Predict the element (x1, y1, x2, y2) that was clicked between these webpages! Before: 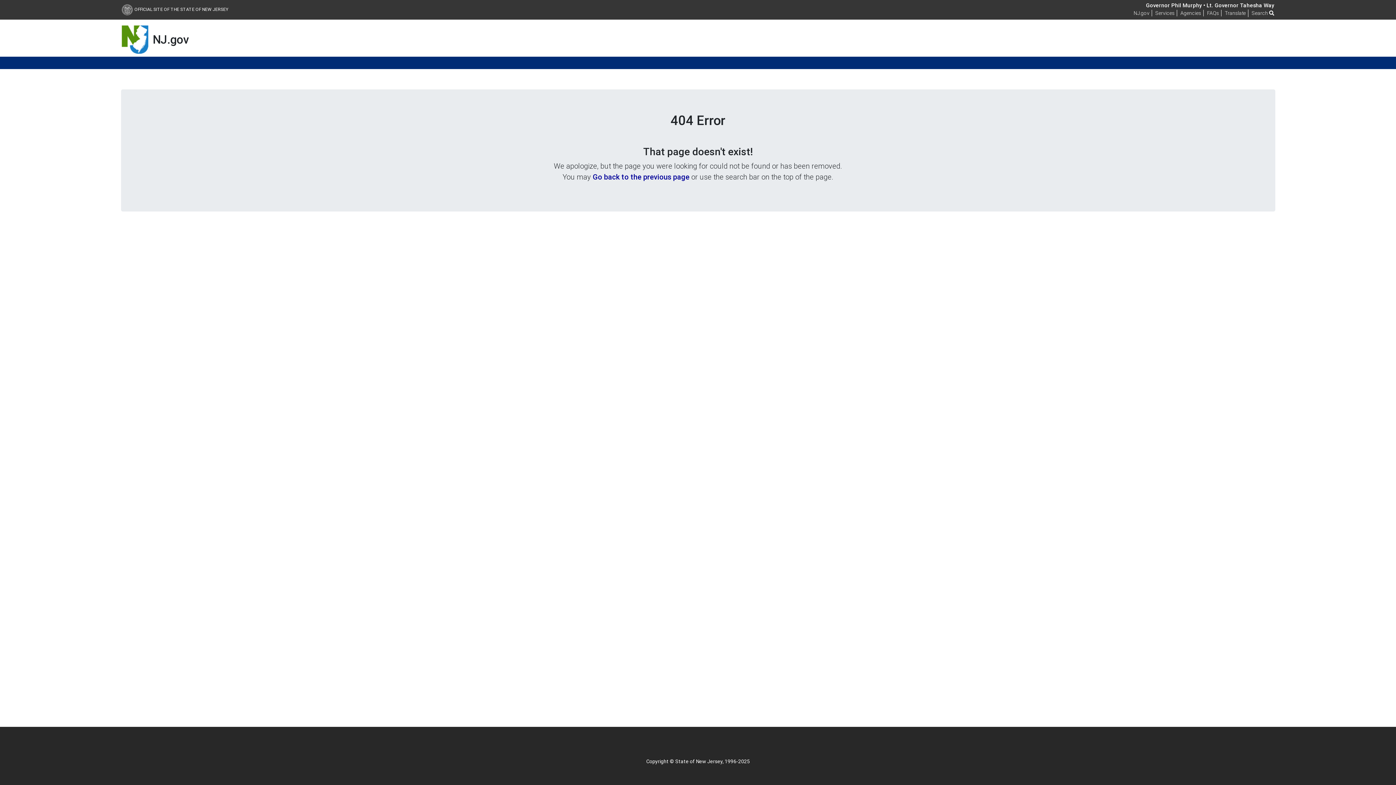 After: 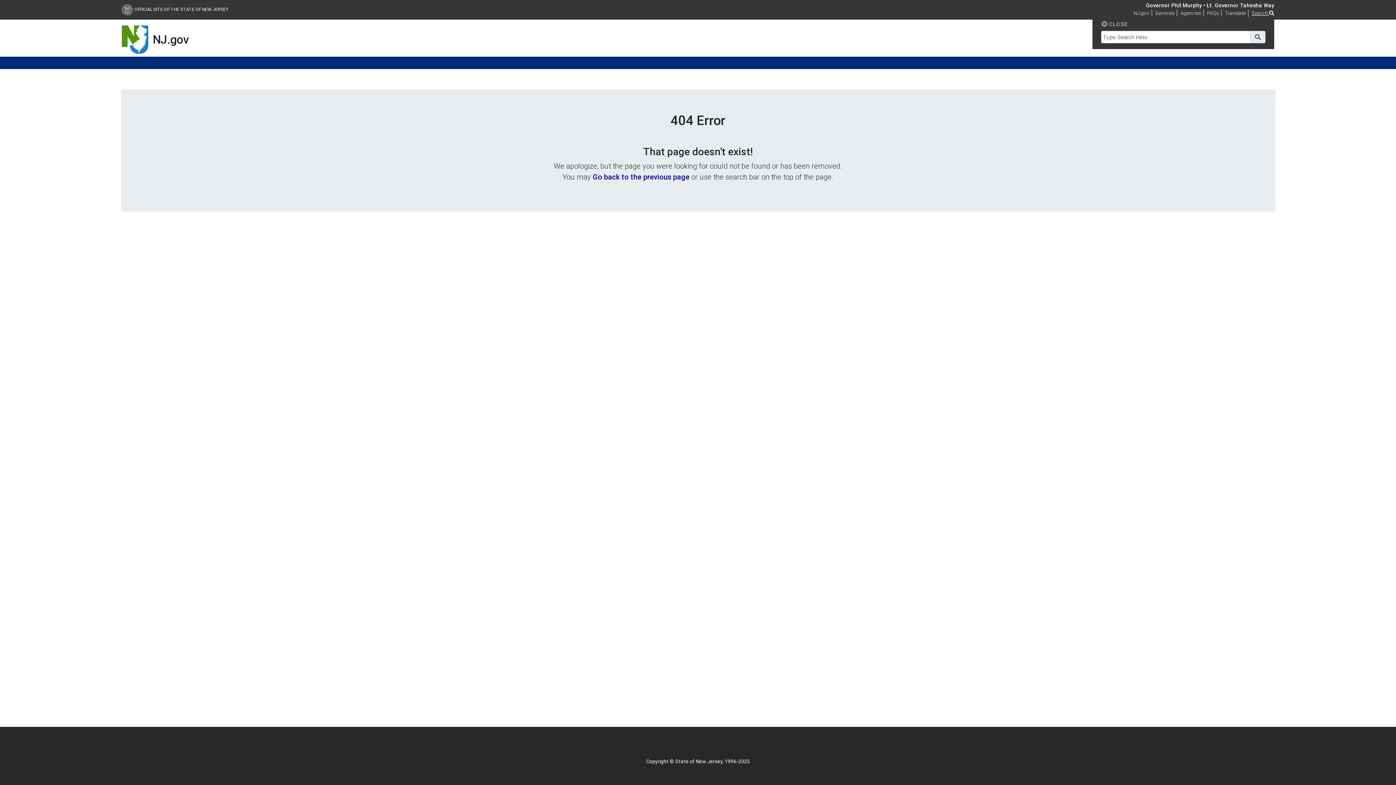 Action: bbox: (1252, 9, 1274, 16) label: Search 